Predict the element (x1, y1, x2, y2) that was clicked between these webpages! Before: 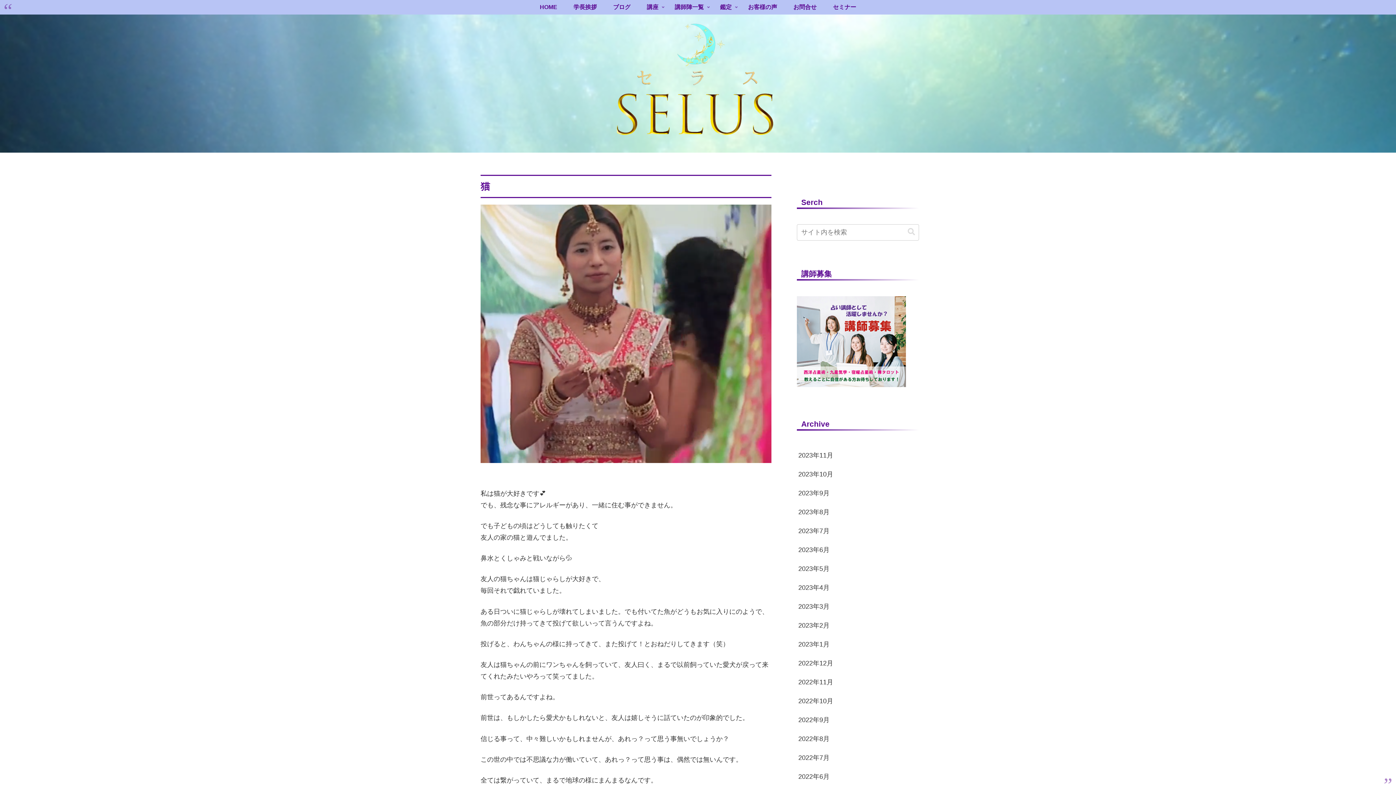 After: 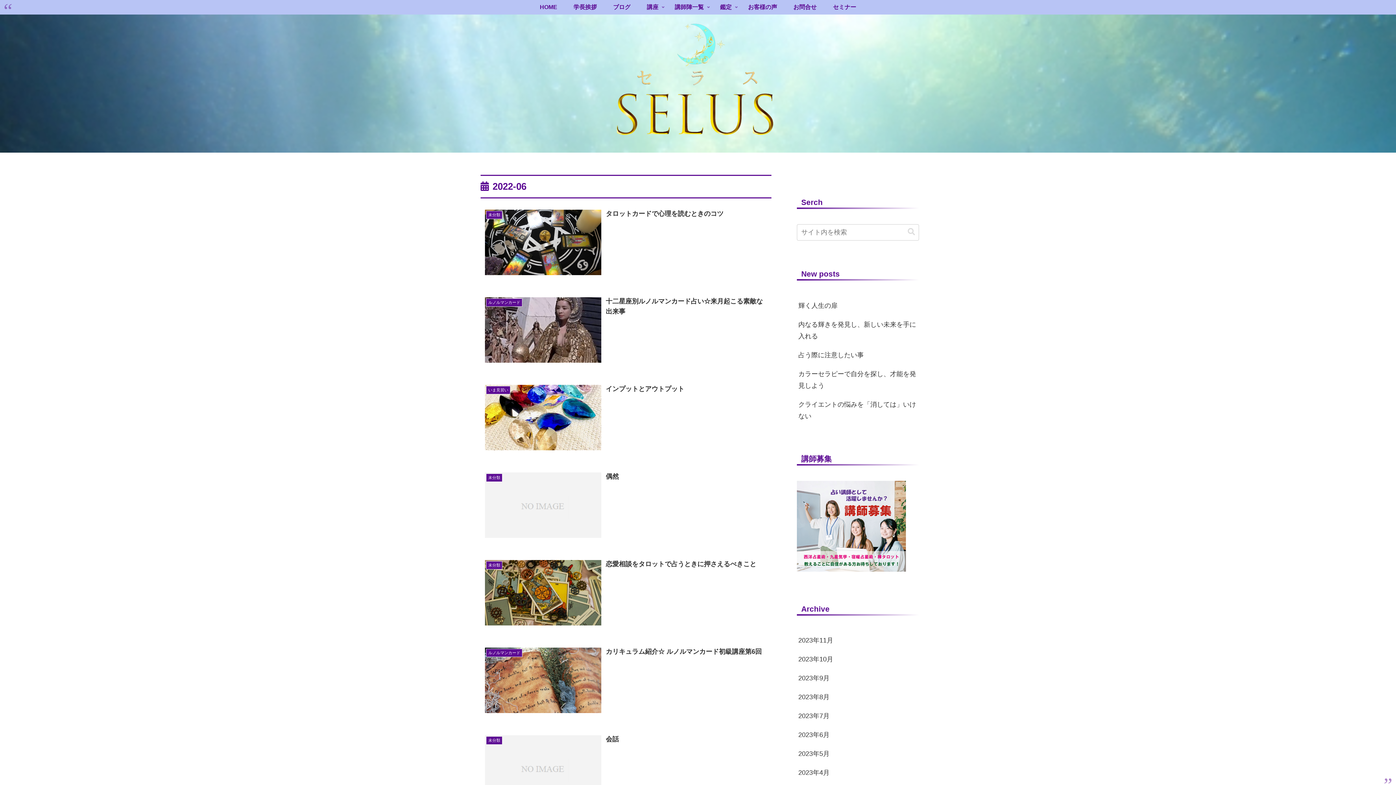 Action: label: 2022年6月 bbox: (797, 767, 919, 786)